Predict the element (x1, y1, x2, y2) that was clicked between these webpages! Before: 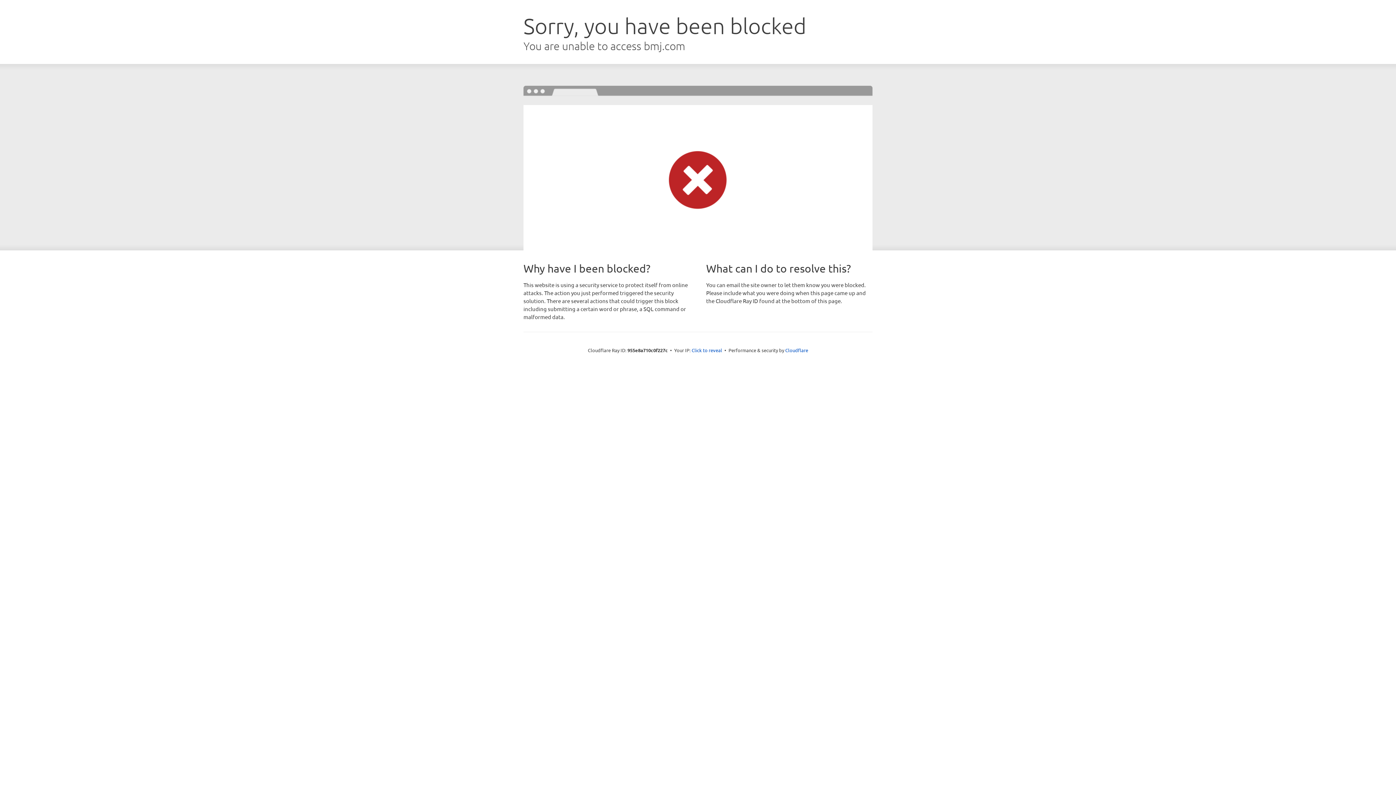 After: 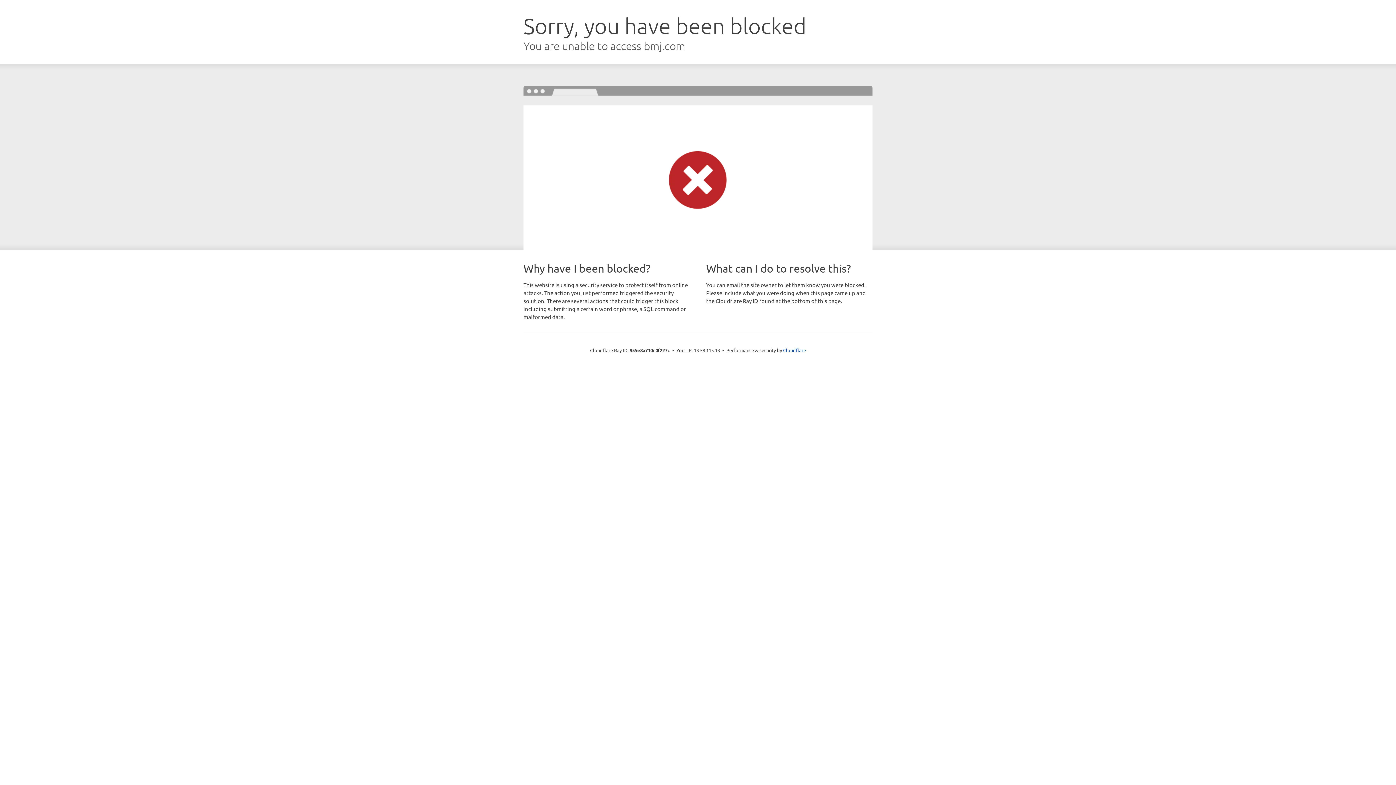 Action: label: Click to reveal bbox: (691, 346, 722, 353)